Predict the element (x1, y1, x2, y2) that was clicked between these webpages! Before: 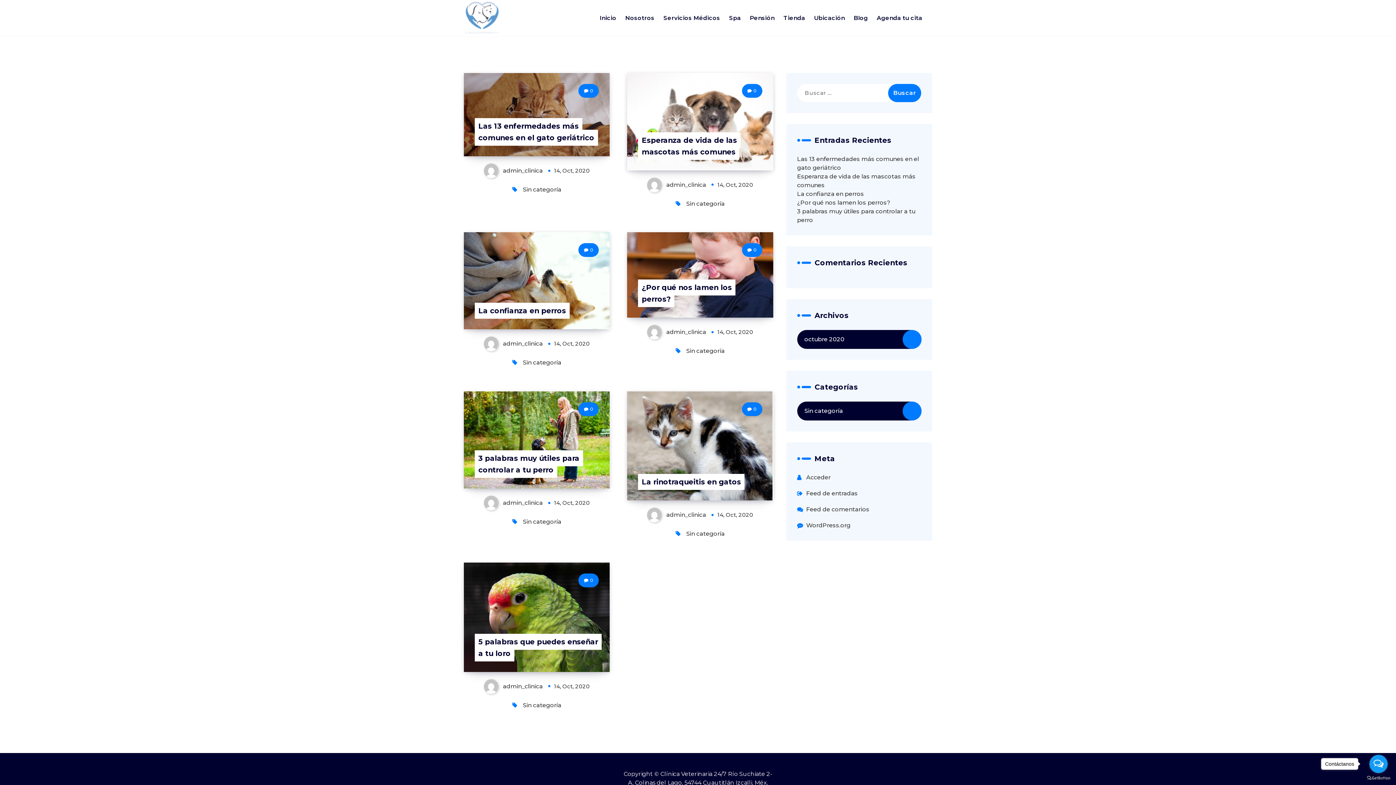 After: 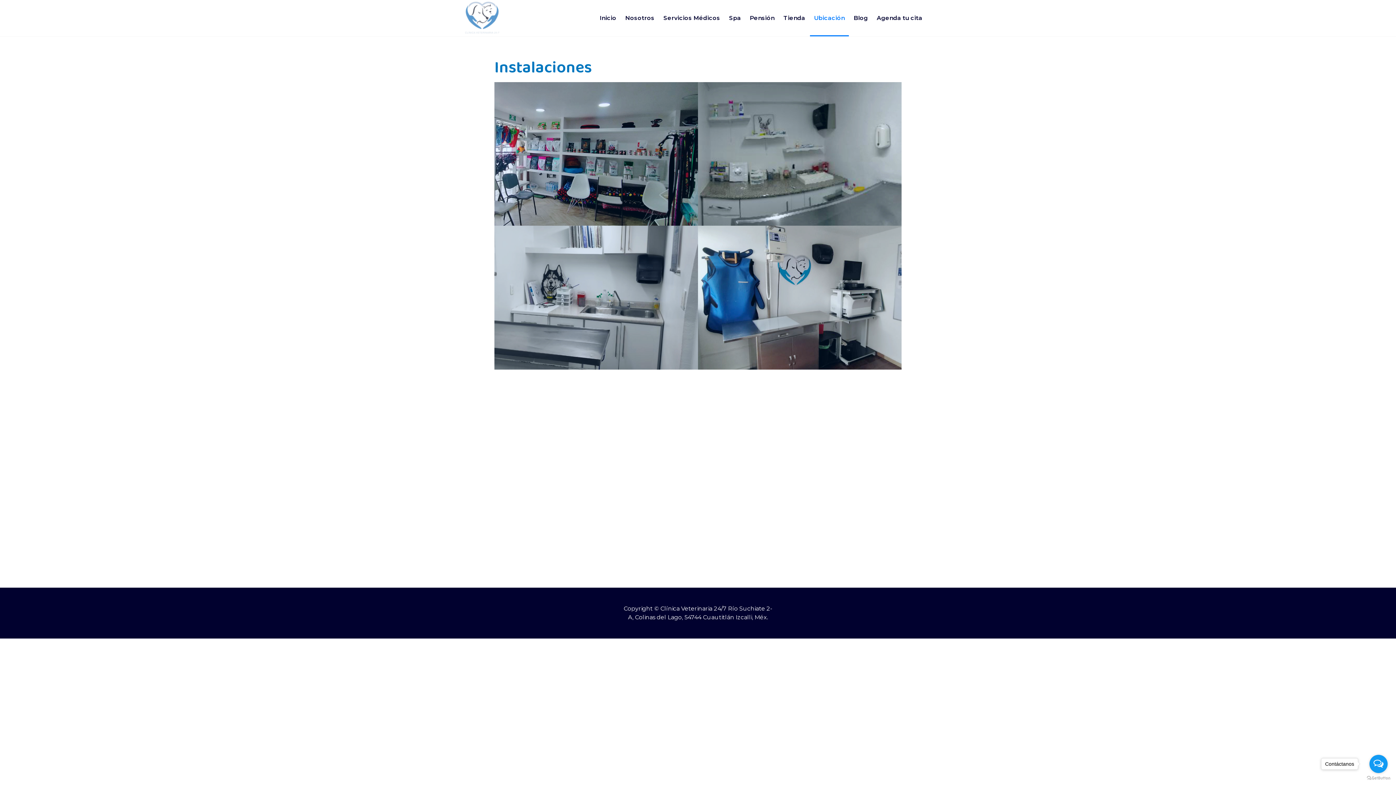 Action: bbox: (810, 0, 849, 36) label: Ubicación